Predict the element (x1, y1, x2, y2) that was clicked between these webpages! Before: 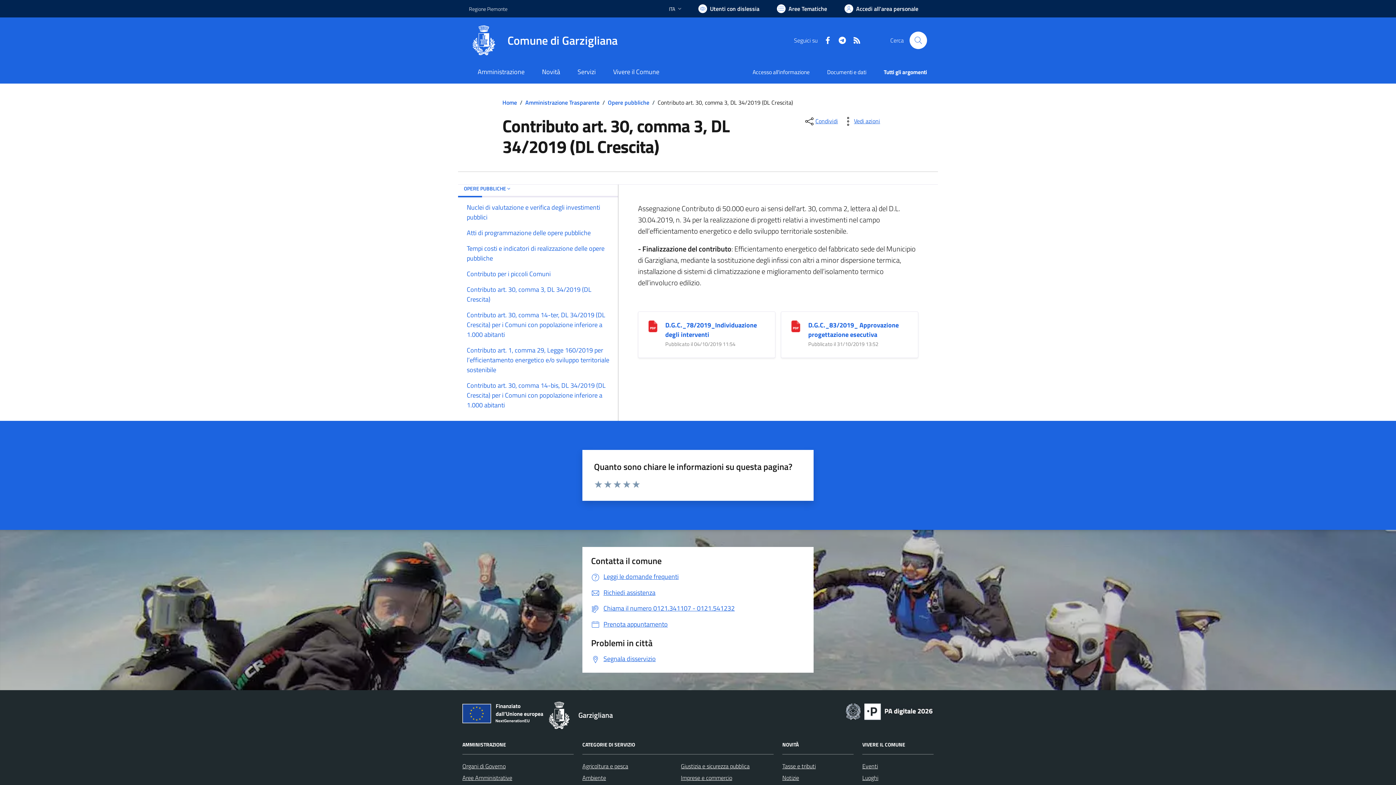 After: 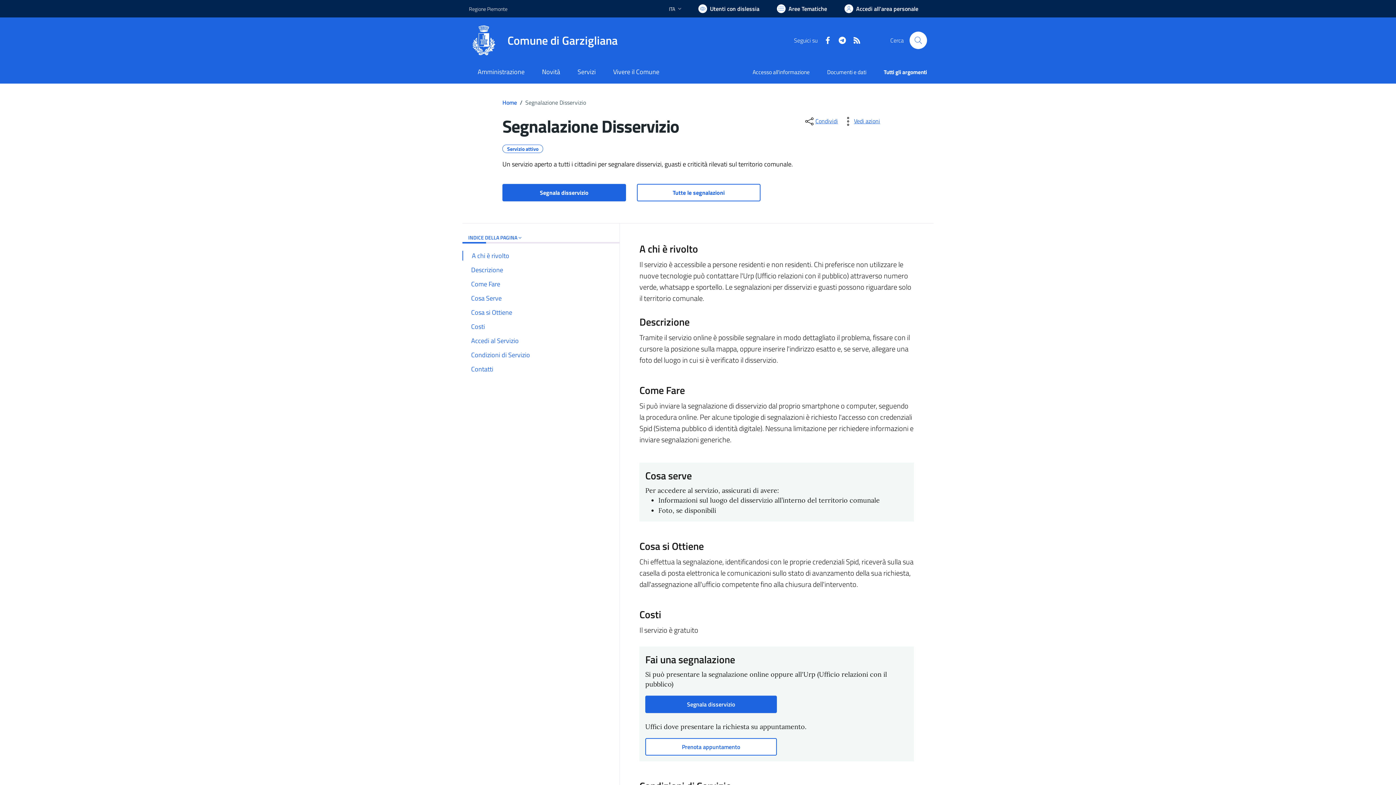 Action: bbox: (591, 654, 656, 664) label: Segnala disservizio